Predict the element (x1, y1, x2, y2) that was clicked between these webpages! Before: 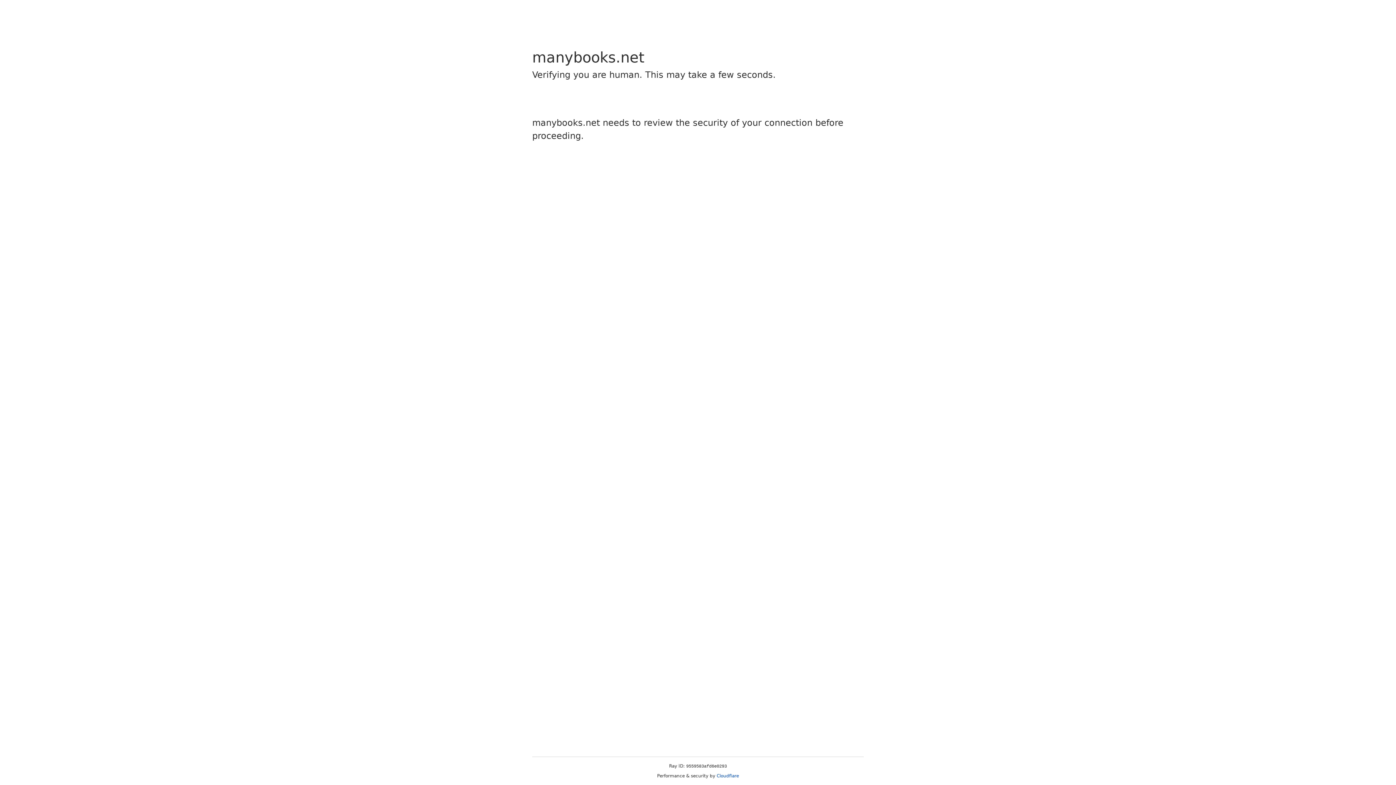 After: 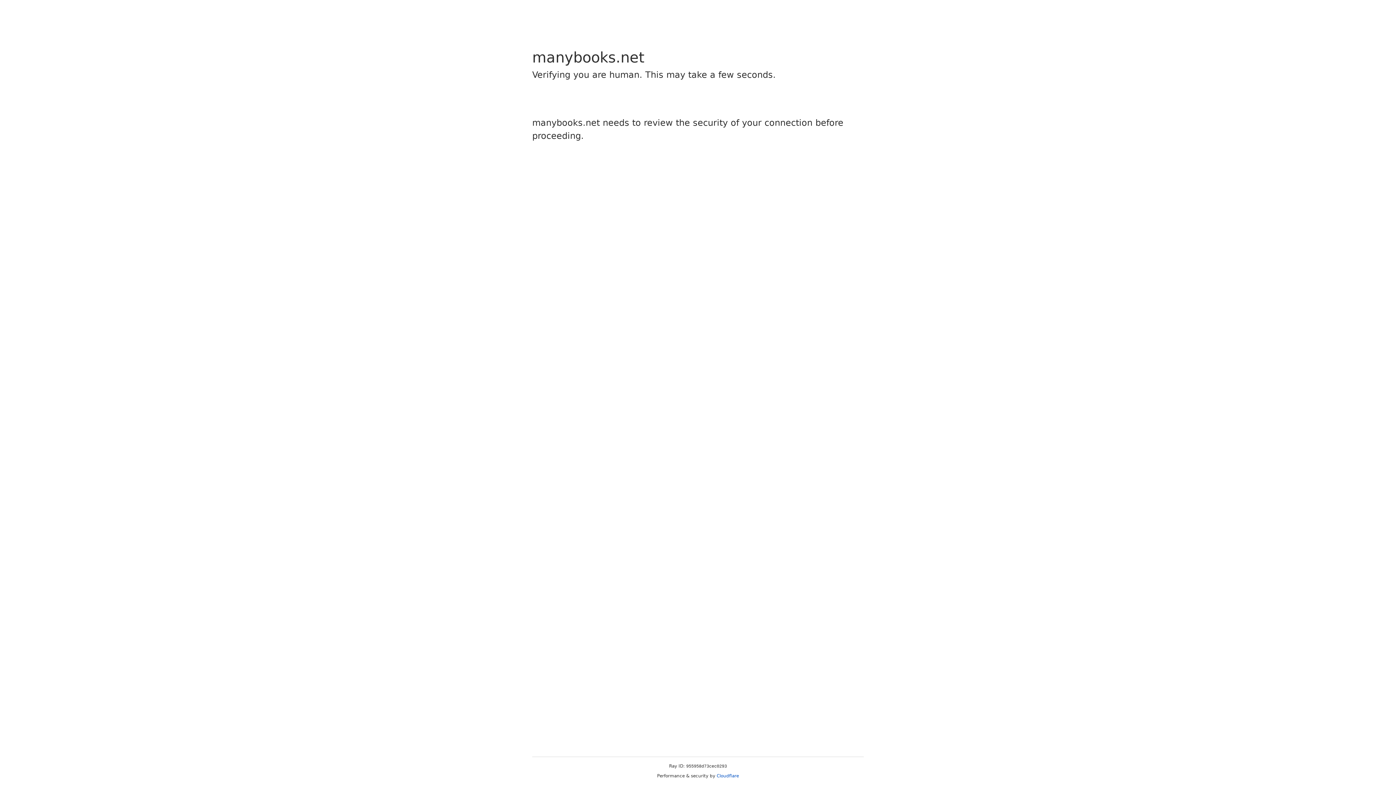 Action: bbox: (716, 773, 739, 778) label: Cloudflare